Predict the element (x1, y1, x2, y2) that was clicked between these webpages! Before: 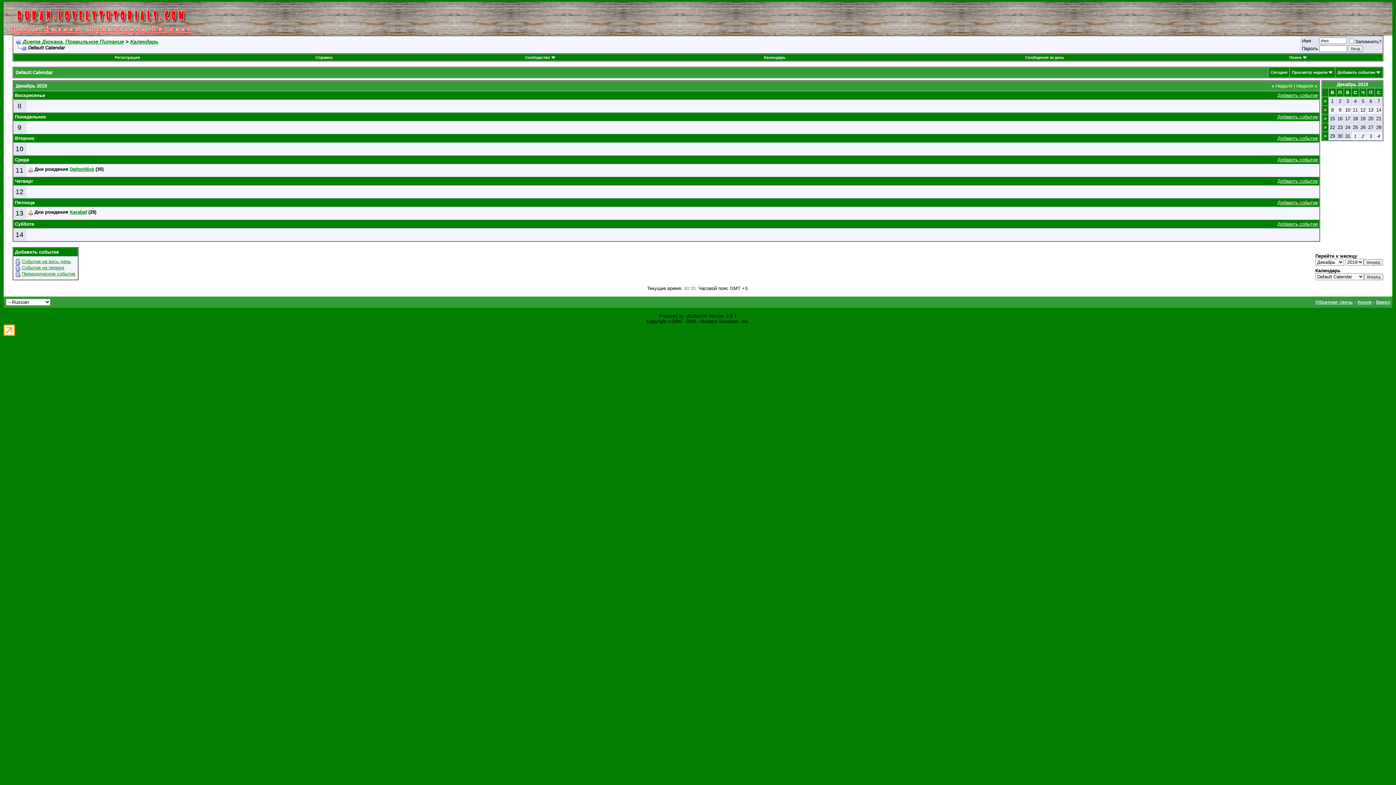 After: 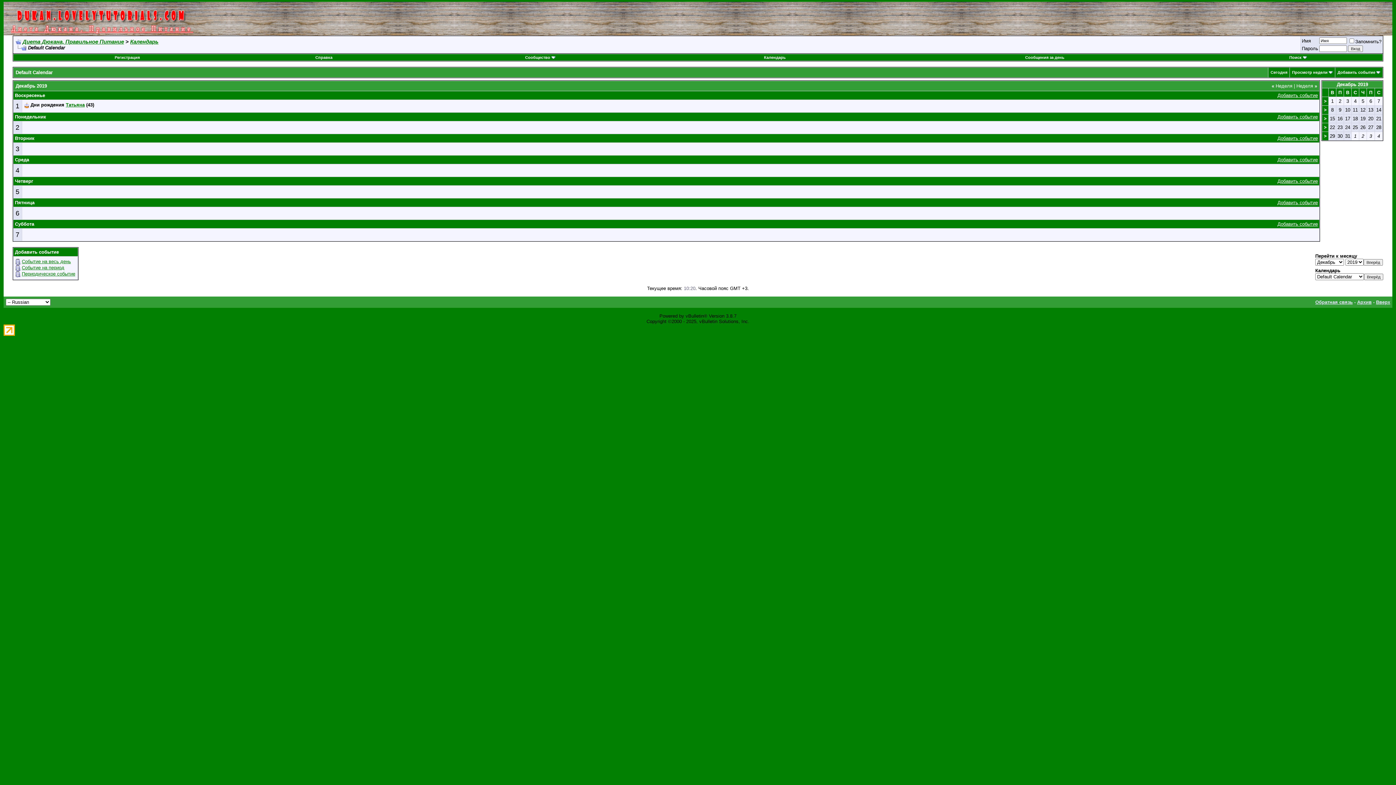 Action: label: Календарь bbox: (764, 55, 786, 59)